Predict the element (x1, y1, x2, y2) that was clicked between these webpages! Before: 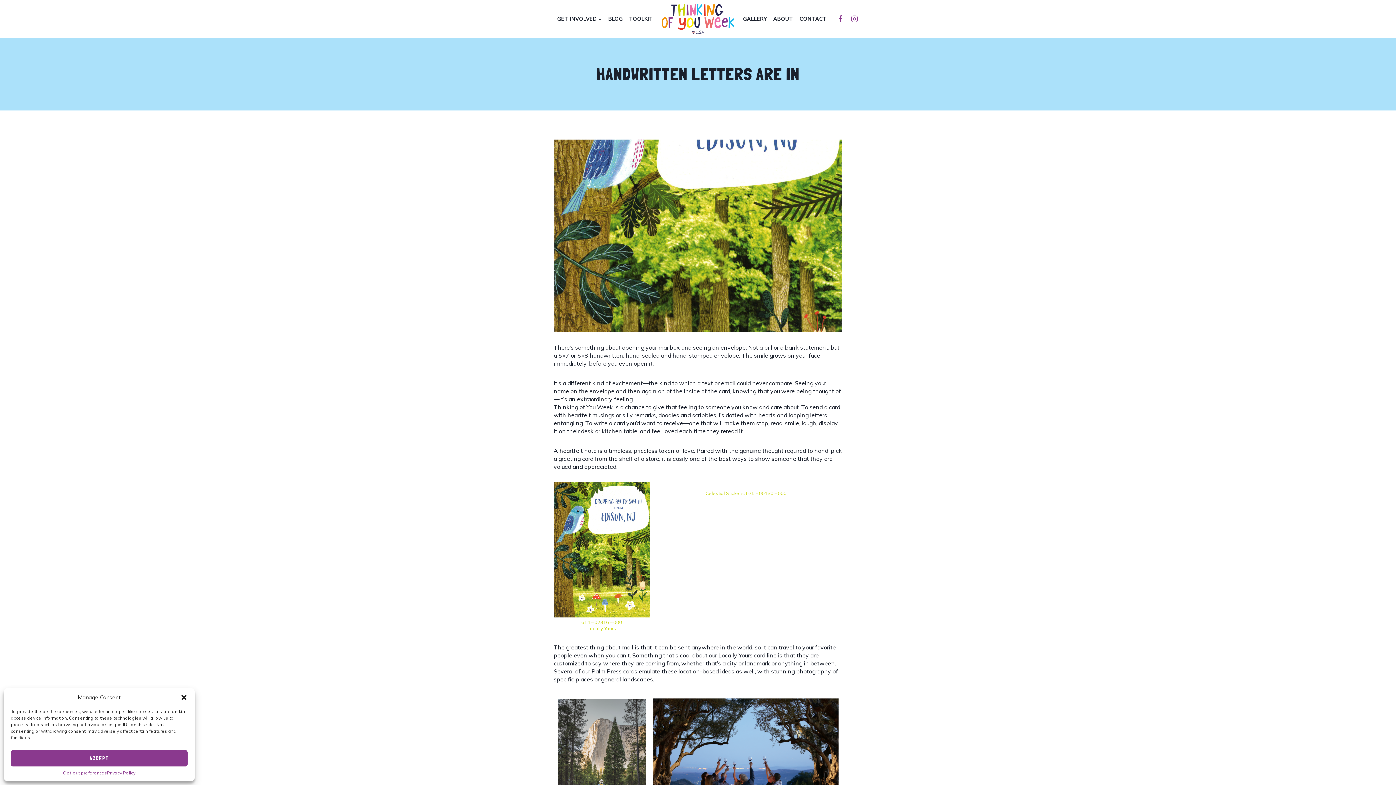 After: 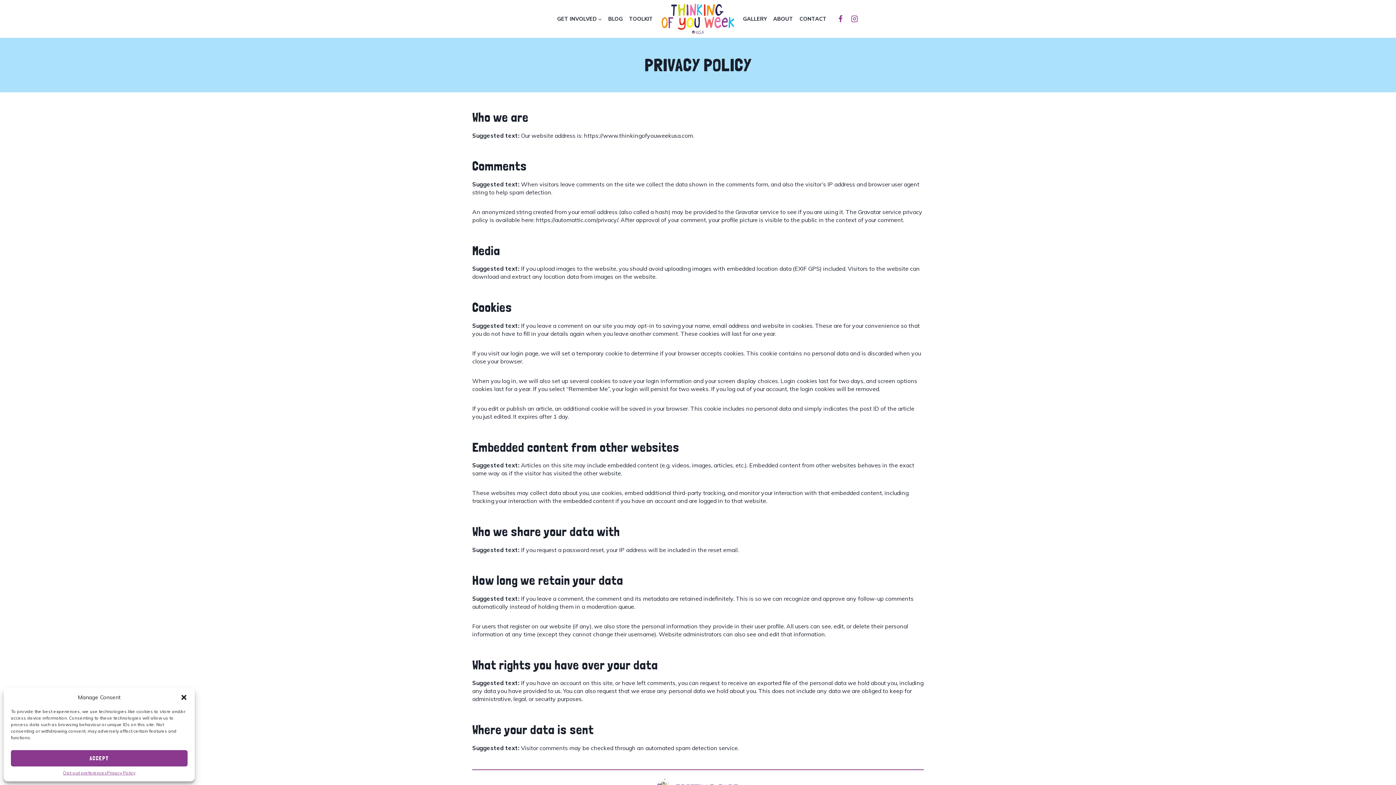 Action: label: Privacy Policy bbox: (107, 770, 135, 776)